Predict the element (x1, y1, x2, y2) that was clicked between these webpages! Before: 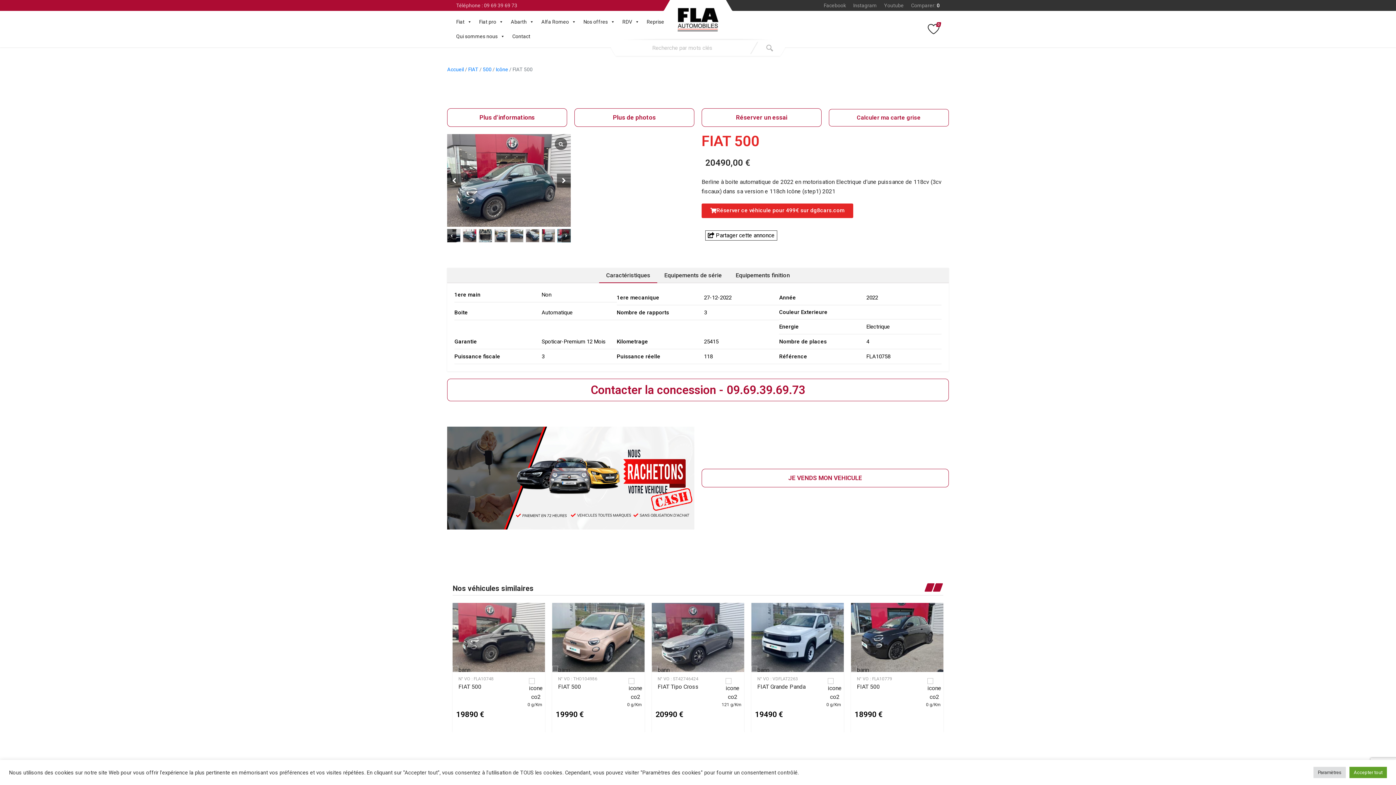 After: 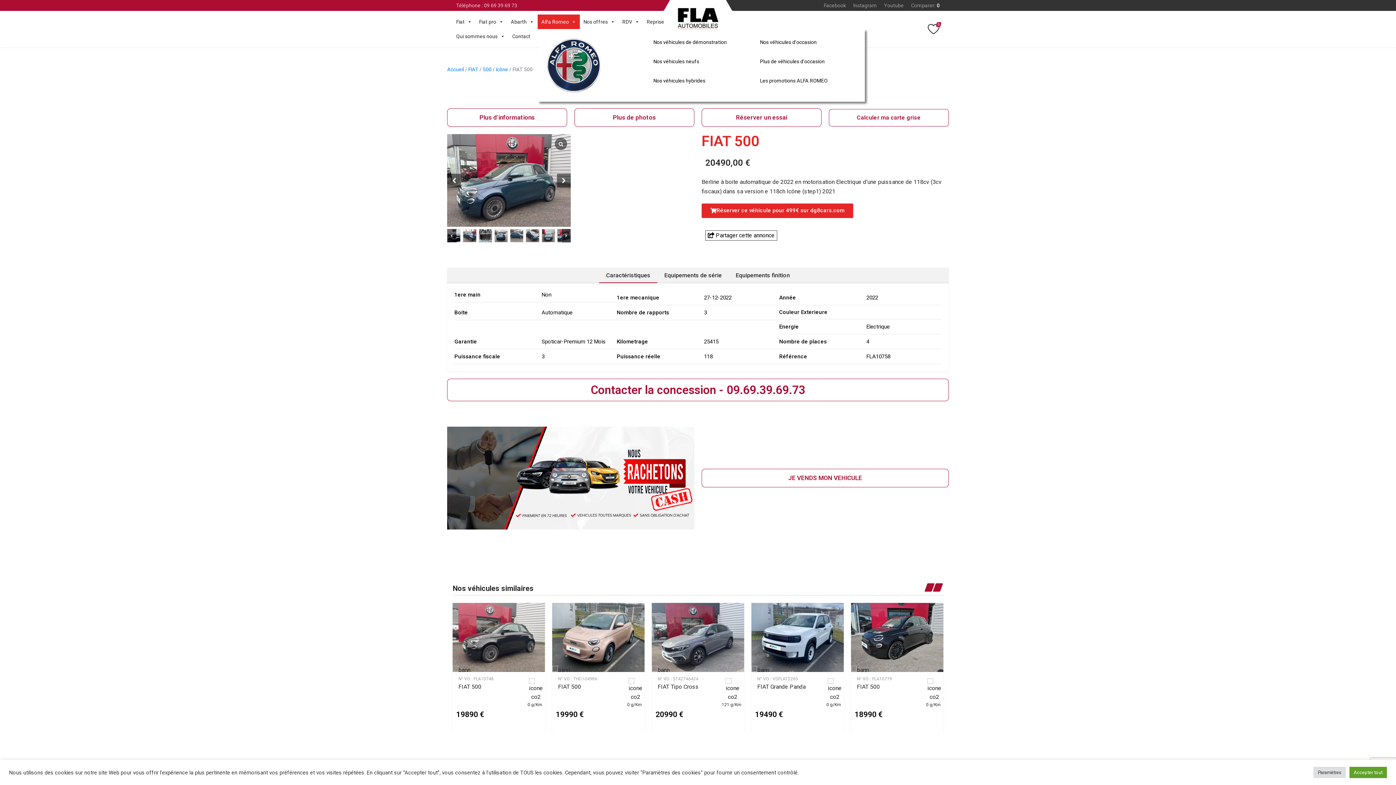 Action: bbox: (537, 14, 580, 29) label: Alfa Romeo